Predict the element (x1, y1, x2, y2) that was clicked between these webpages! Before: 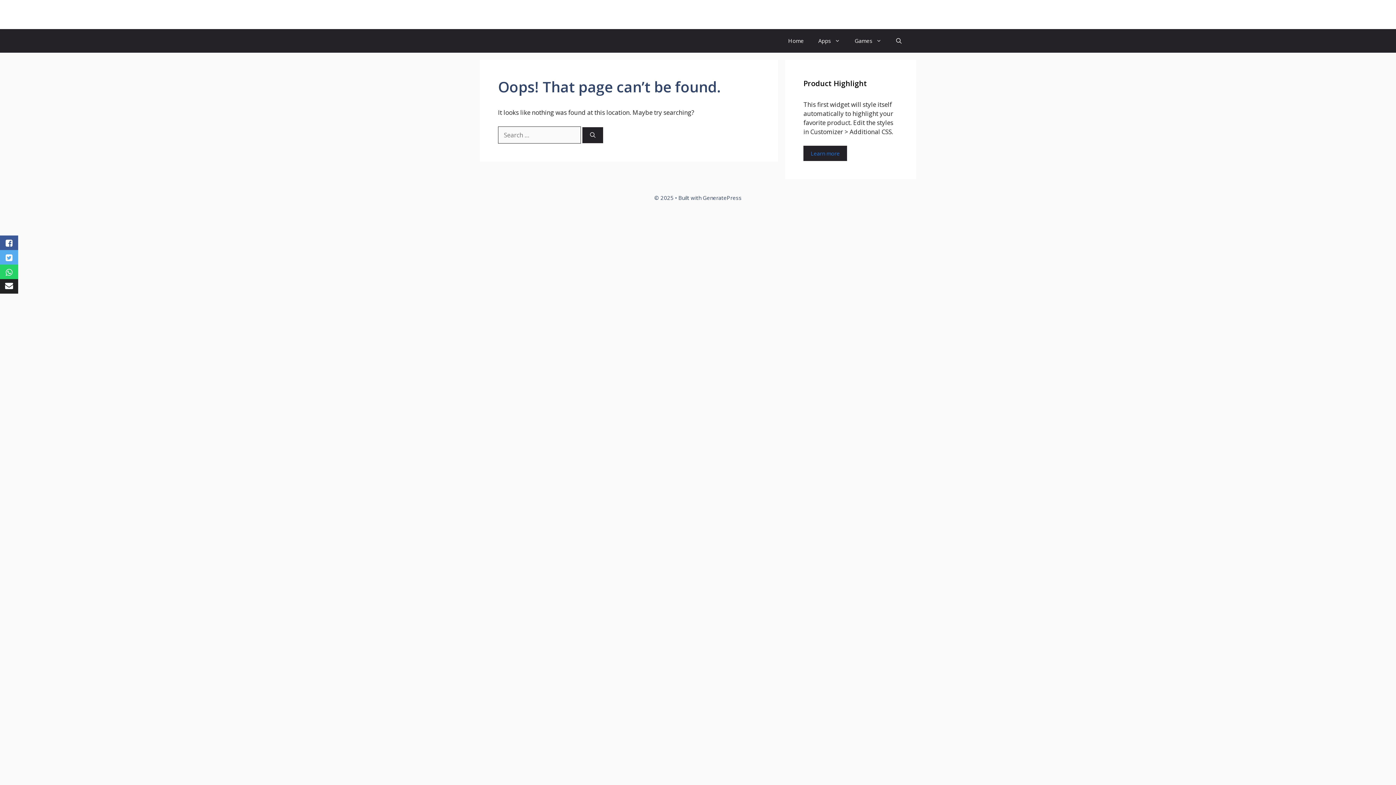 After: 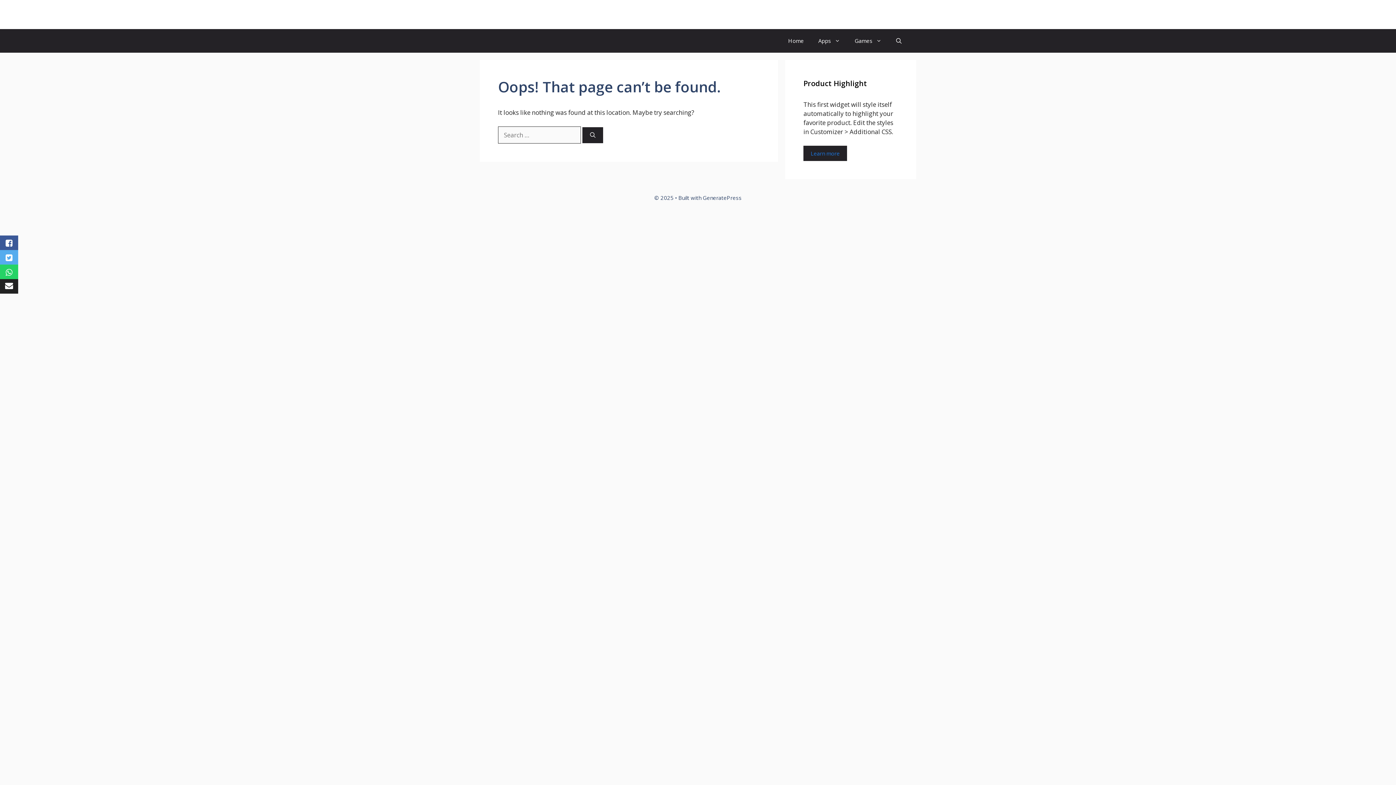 Action: bbox: (0, 250, 18, 264)